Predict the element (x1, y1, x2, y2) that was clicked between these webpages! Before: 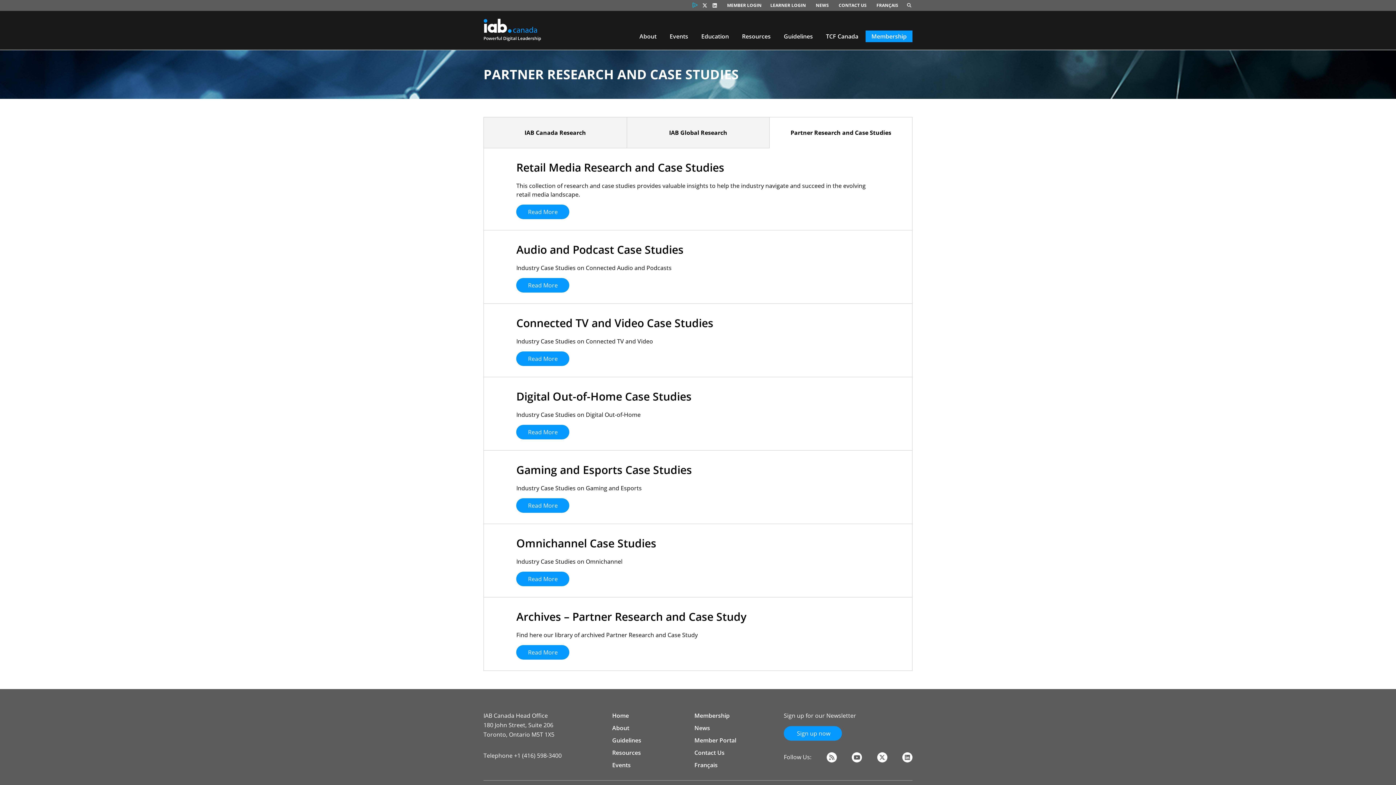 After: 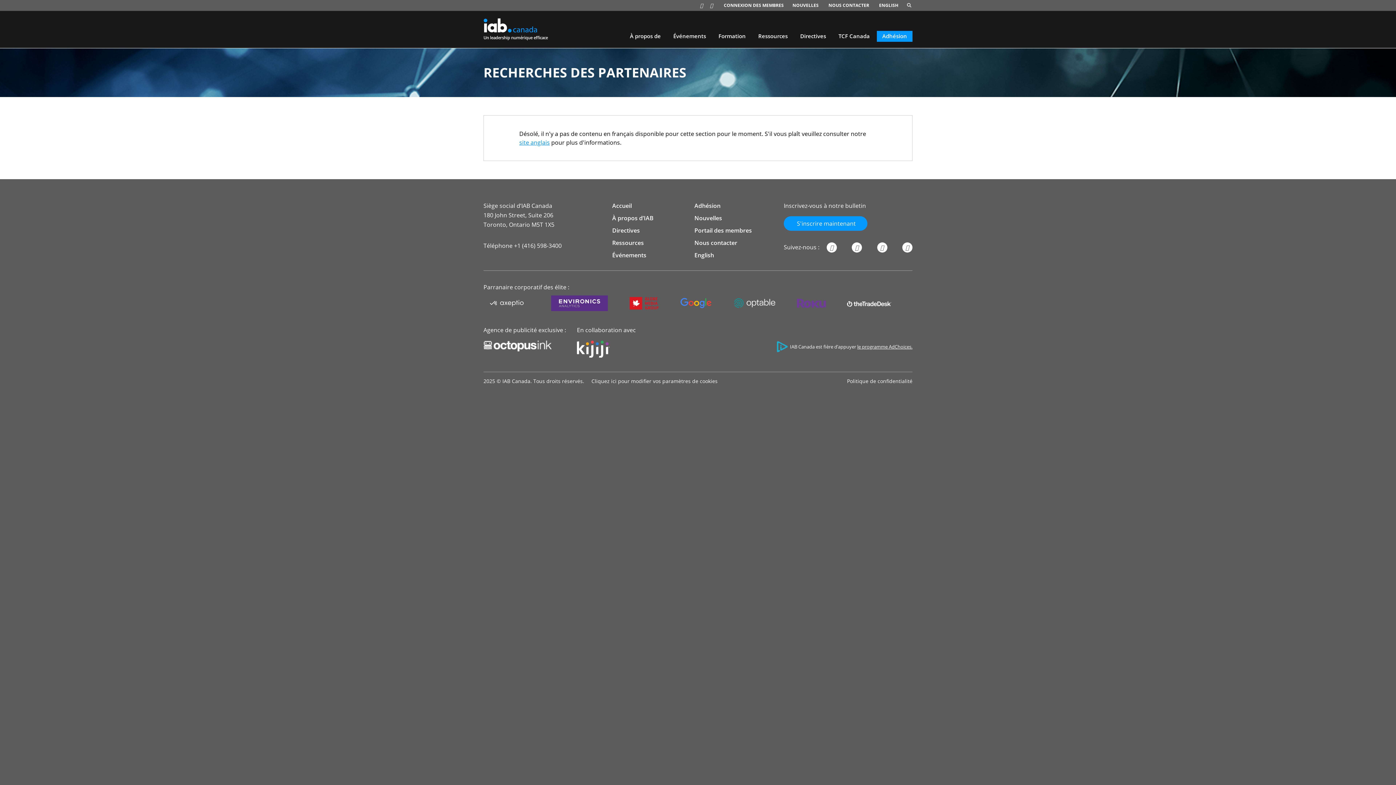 Action: label: Français bbox: (694, 759, 717, 771)